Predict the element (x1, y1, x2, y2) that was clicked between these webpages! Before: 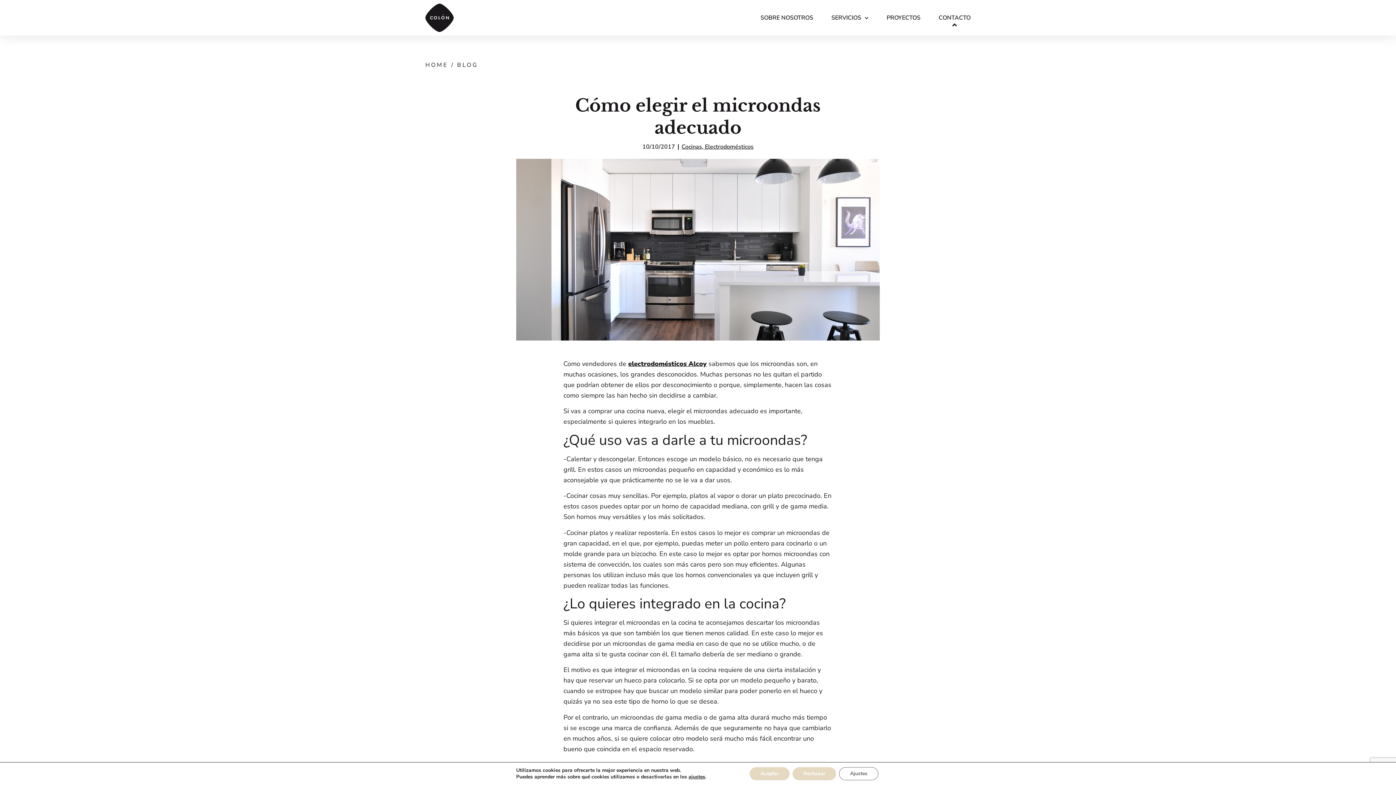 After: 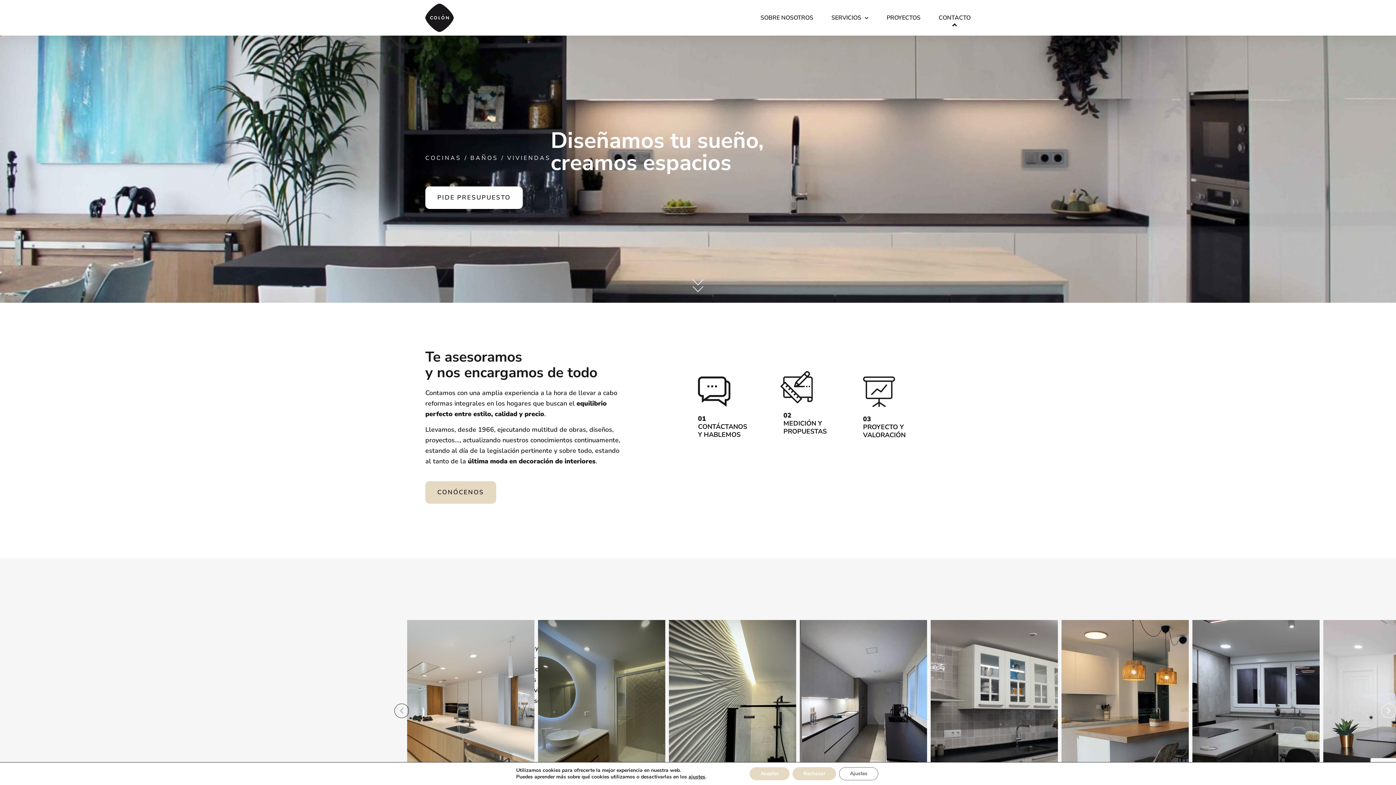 Action: label: HOME bbox: (425, 61, 448, 69)